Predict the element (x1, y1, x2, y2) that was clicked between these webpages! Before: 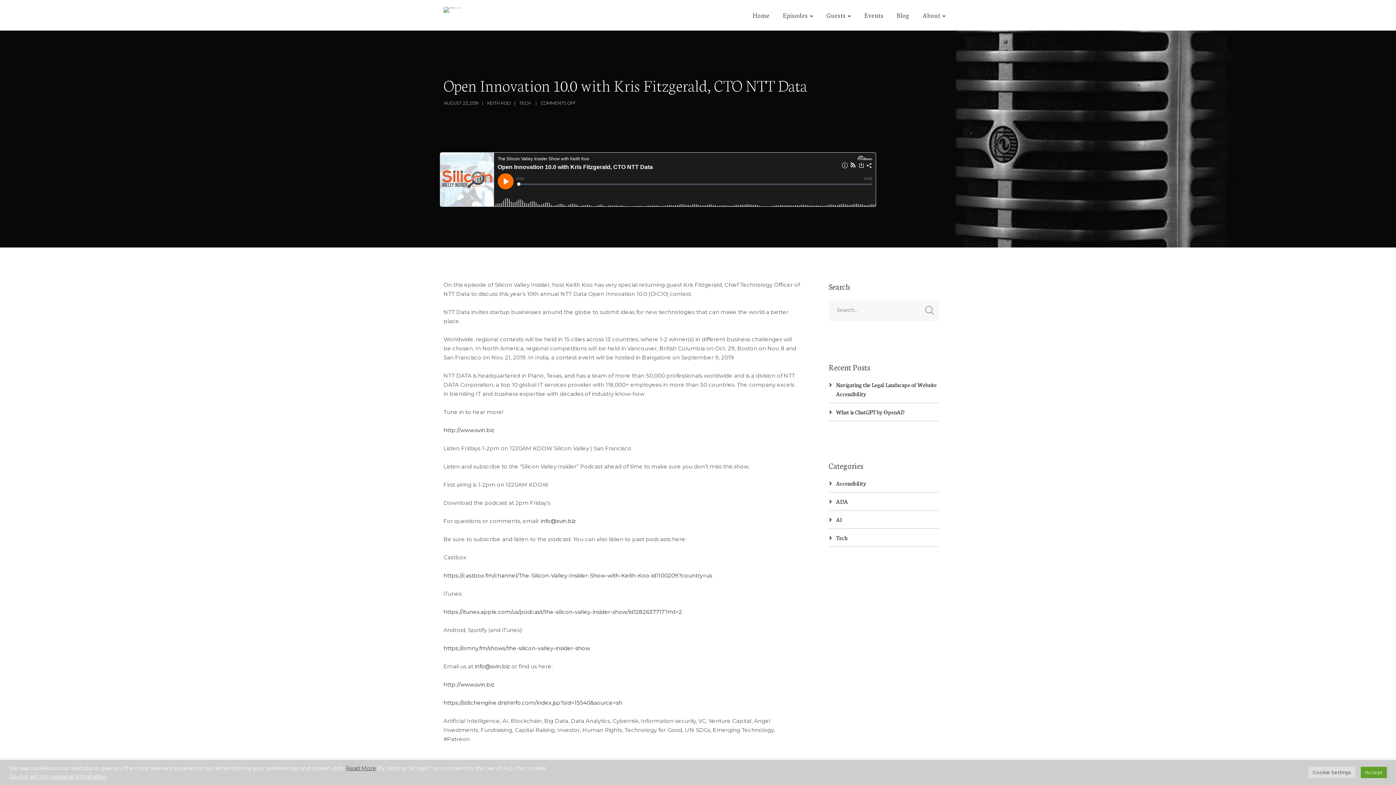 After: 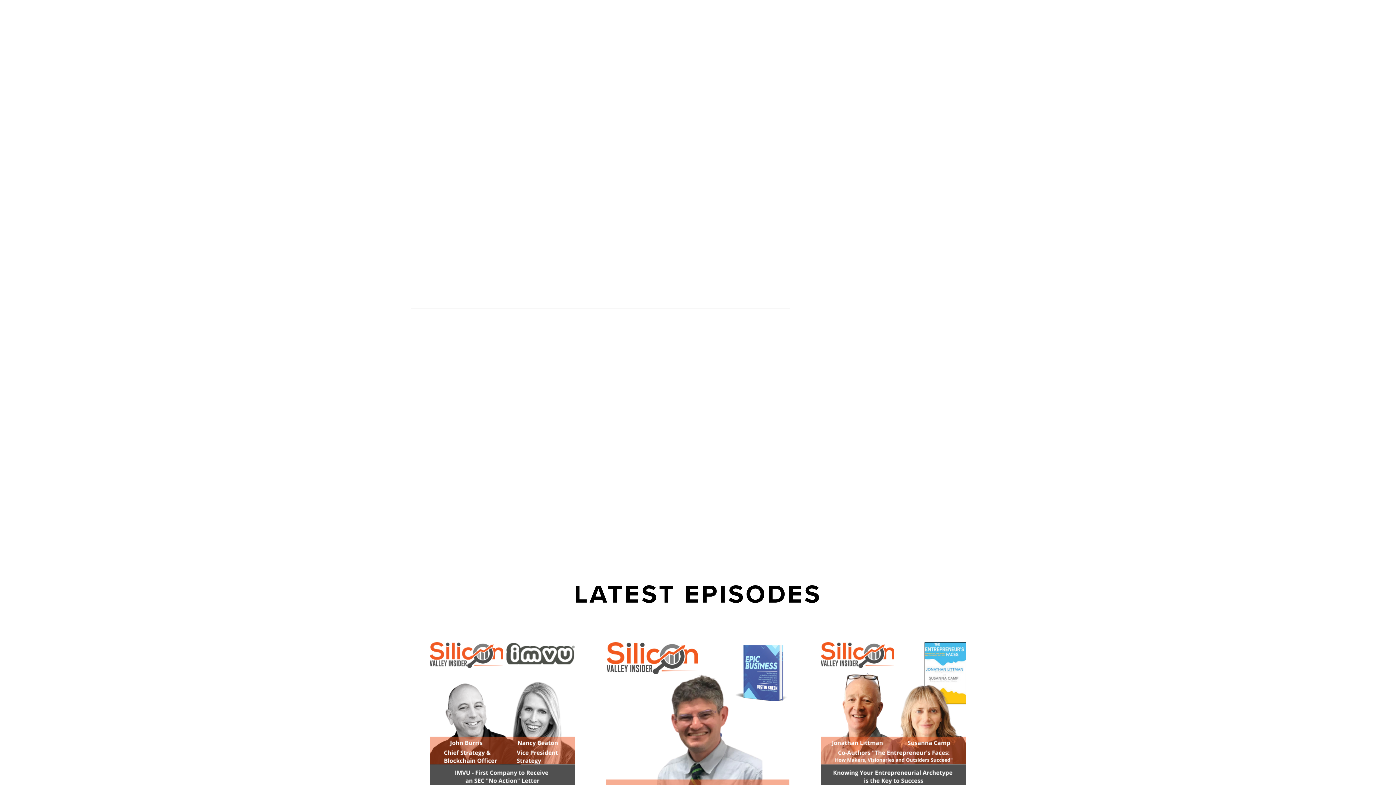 Action: label: http://www.svin.biz bbox: (443, 681, 494, 688)